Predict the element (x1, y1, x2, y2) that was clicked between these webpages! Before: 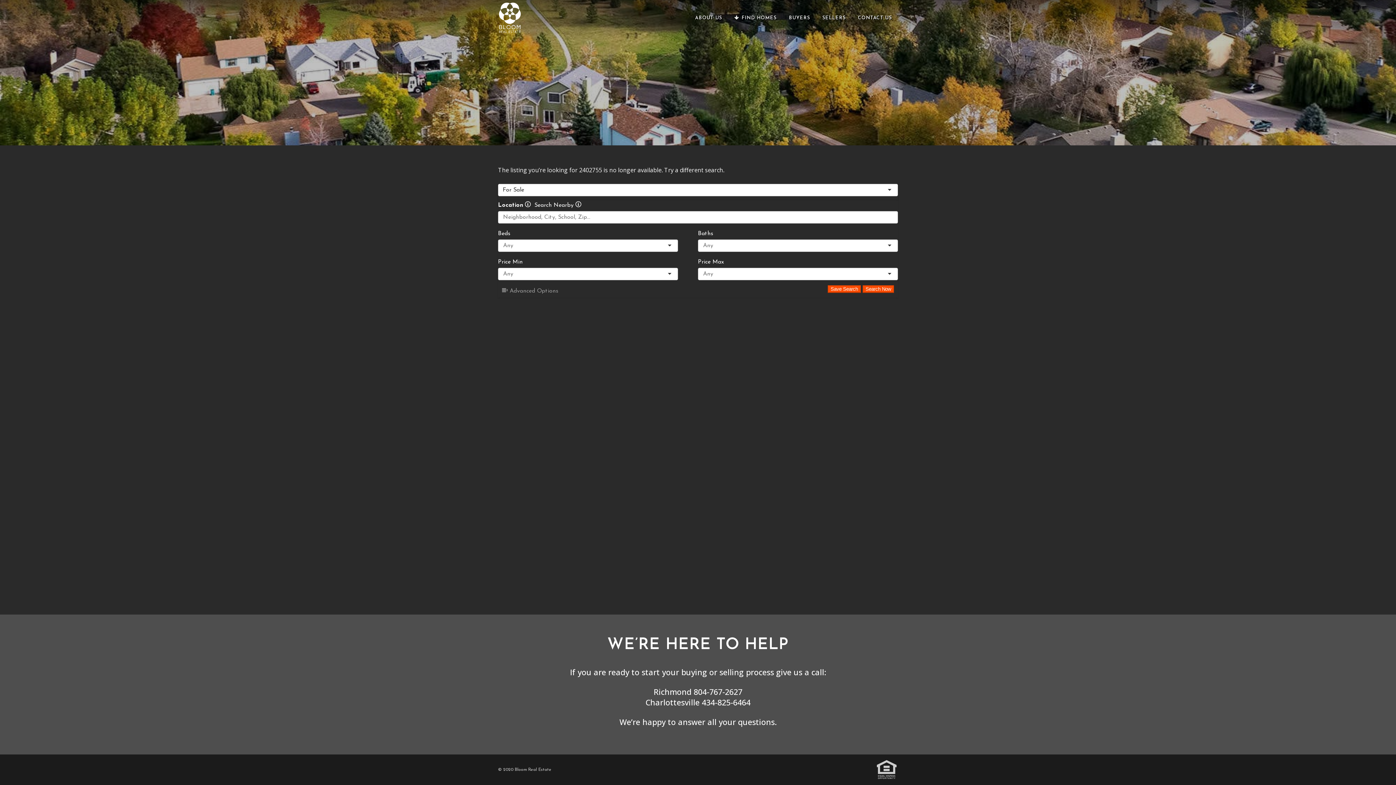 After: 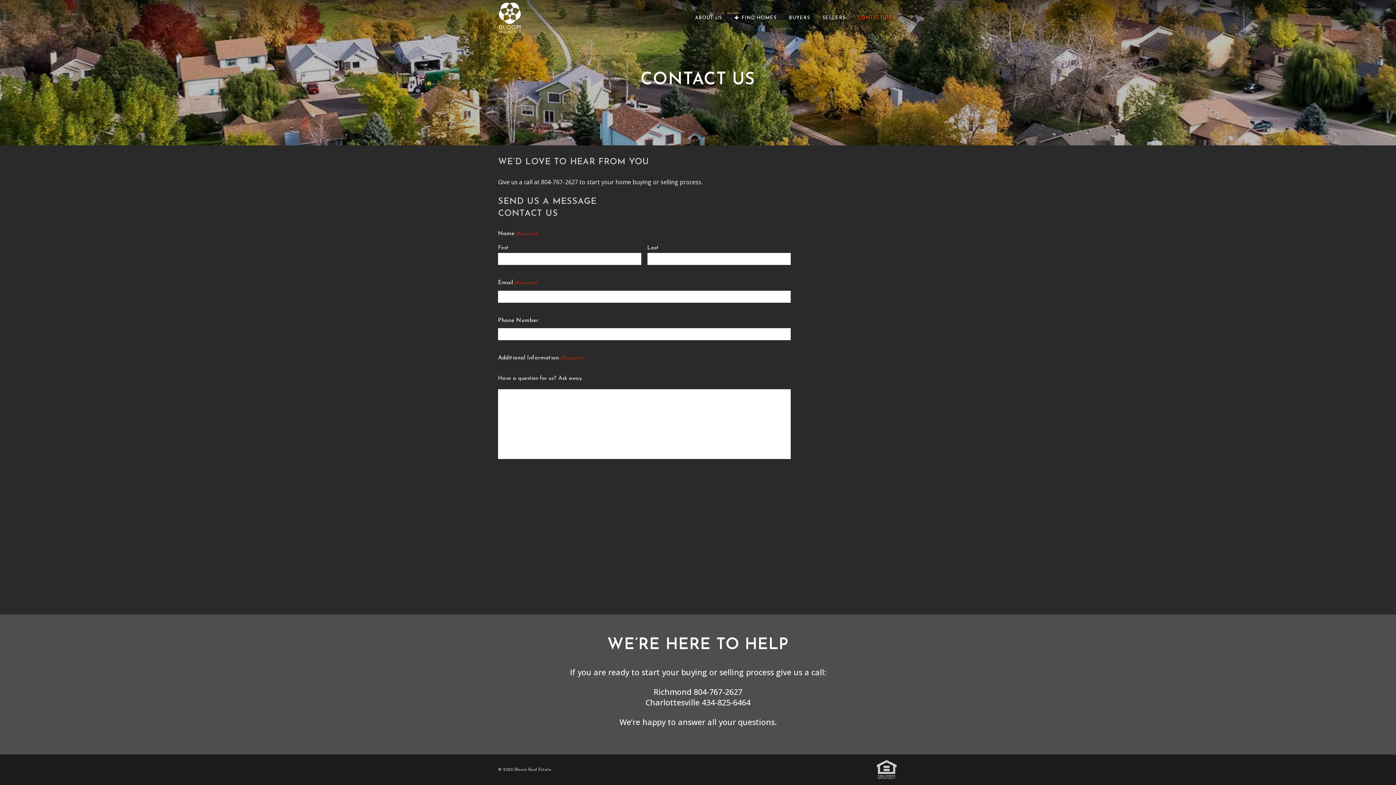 Action: label: CONTACT US bbox: (852, 0, 898, 36)